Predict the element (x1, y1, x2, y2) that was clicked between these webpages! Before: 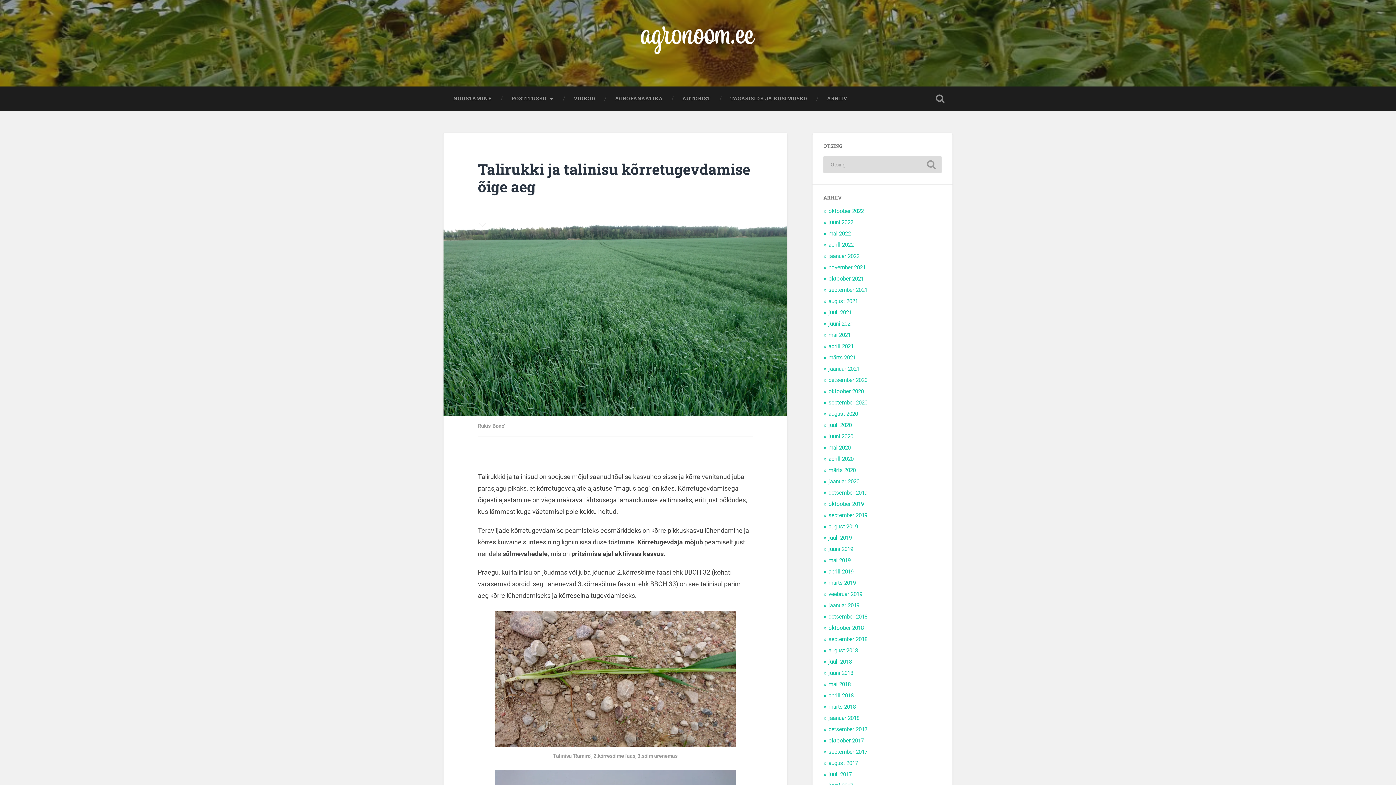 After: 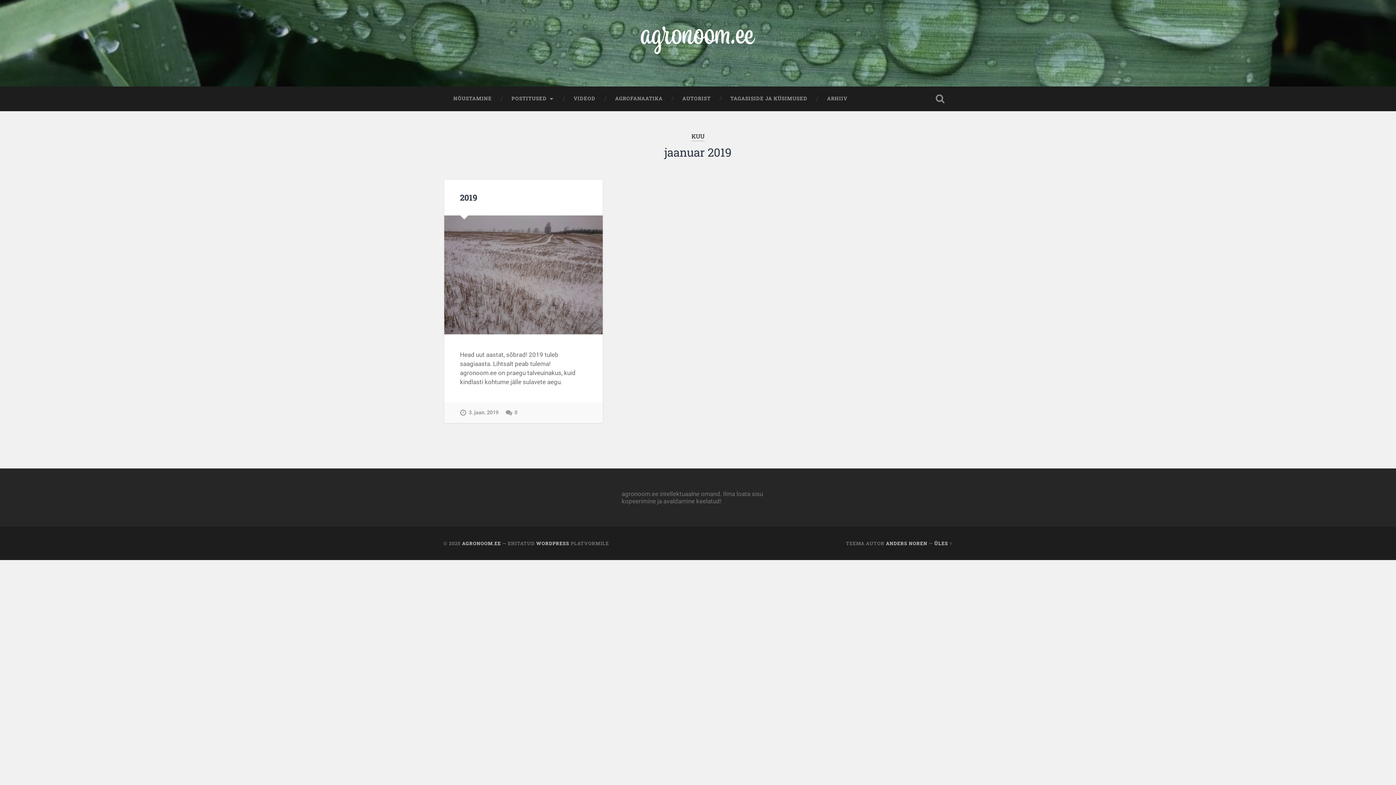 Action: bbox: (828, 602, 859, 609) label: jaanuar 2019